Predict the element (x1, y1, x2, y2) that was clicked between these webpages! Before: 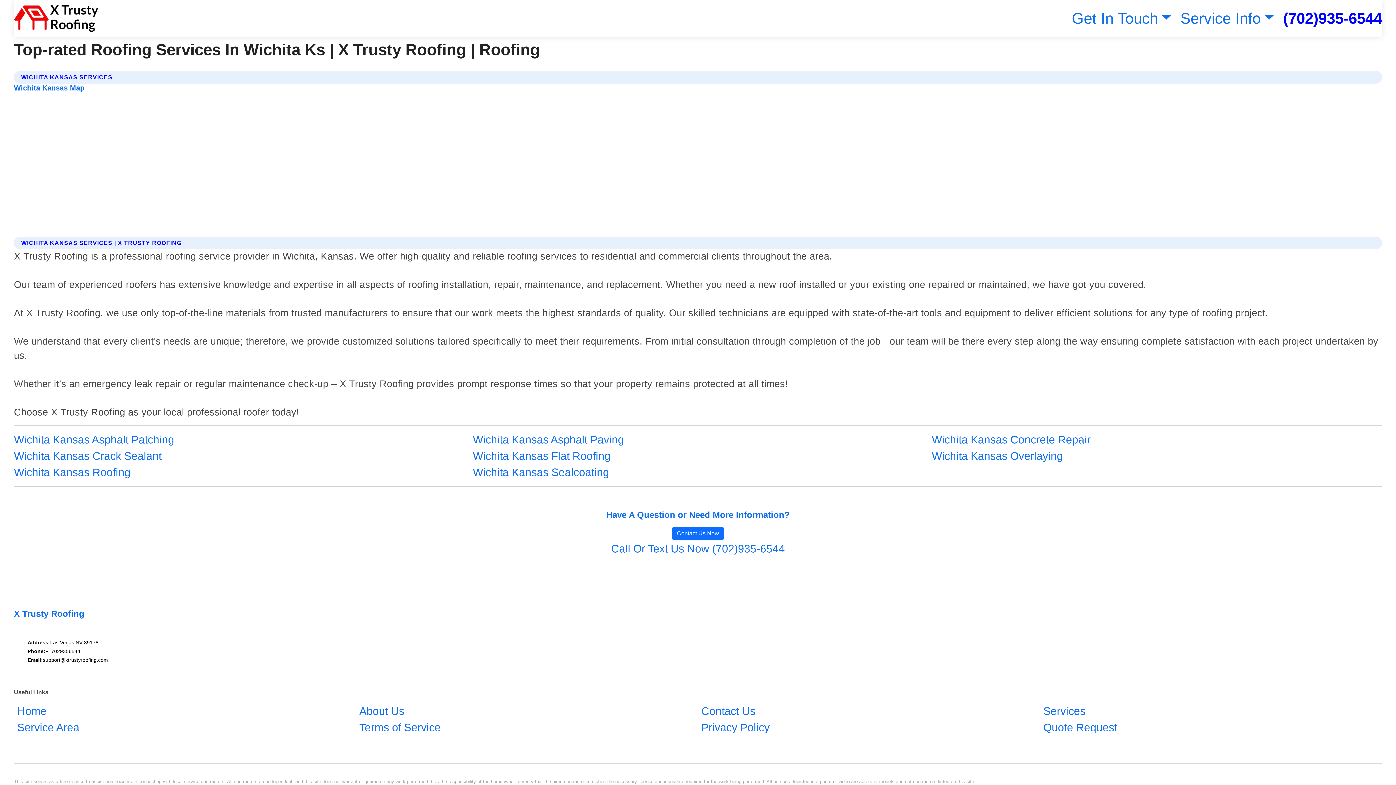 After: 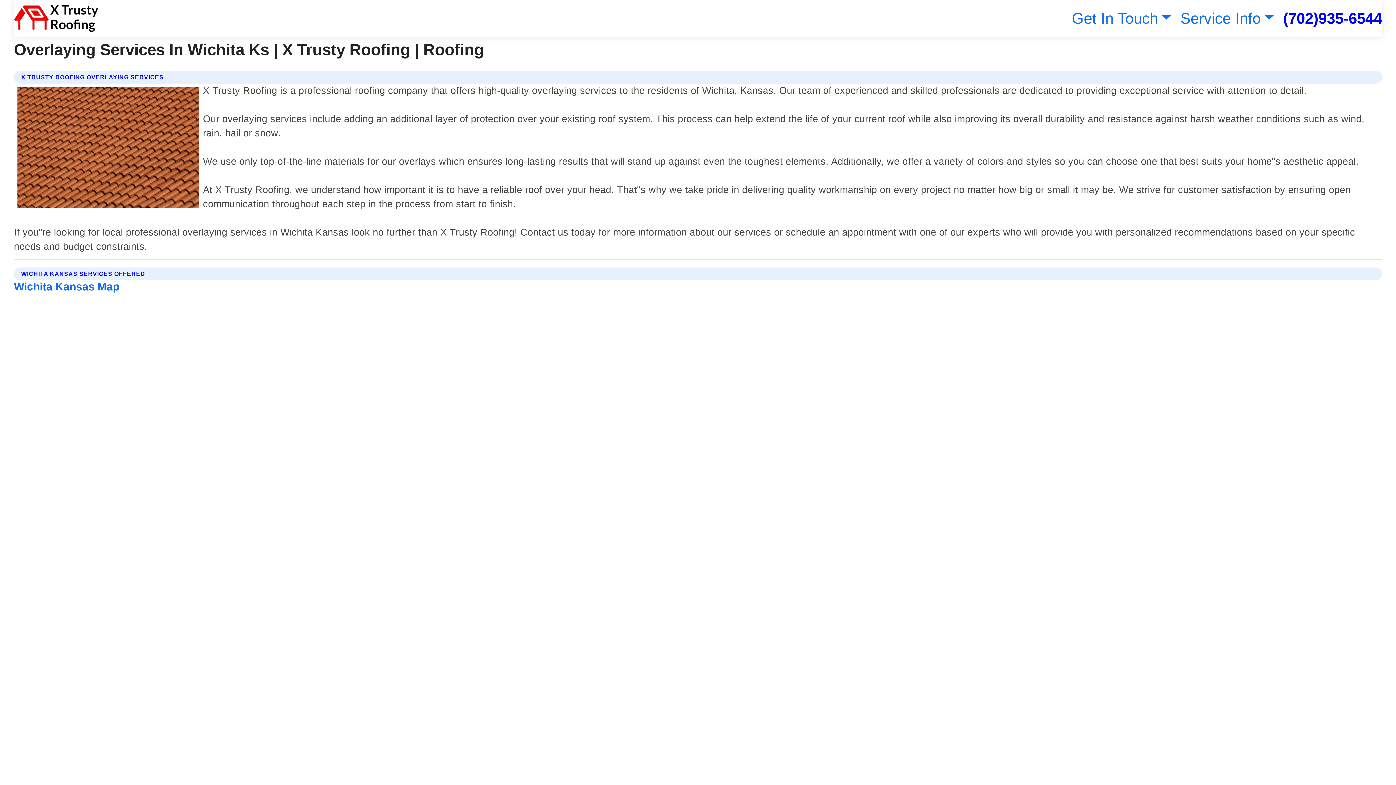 Action: label: Wichita Kansas Overlaying bbox: (932, 448, 1063, 464)